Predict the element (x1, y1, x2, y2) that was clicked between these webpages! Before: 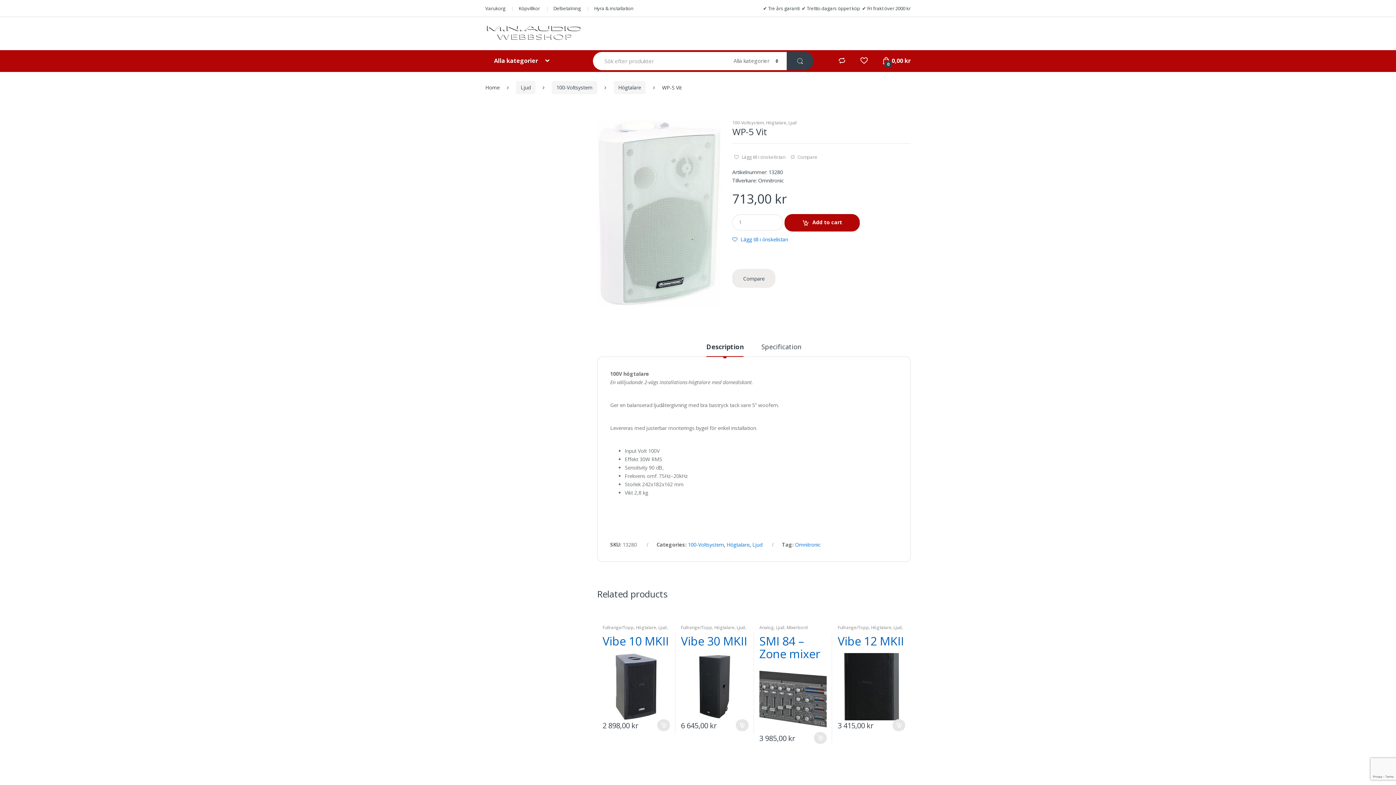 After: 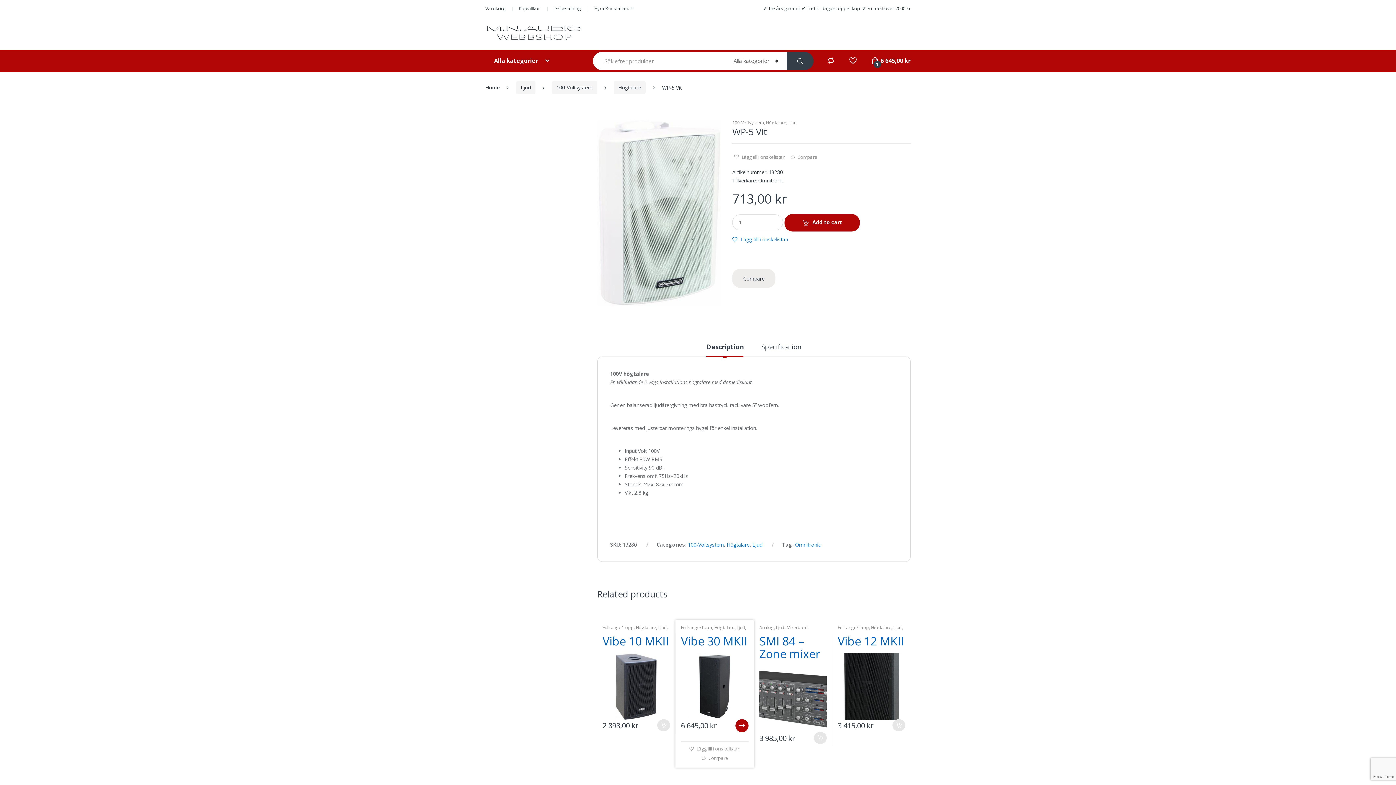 Action: bbox: (735, 719, 748, 731) label: Add to cart: “Vibe 30 MKII”